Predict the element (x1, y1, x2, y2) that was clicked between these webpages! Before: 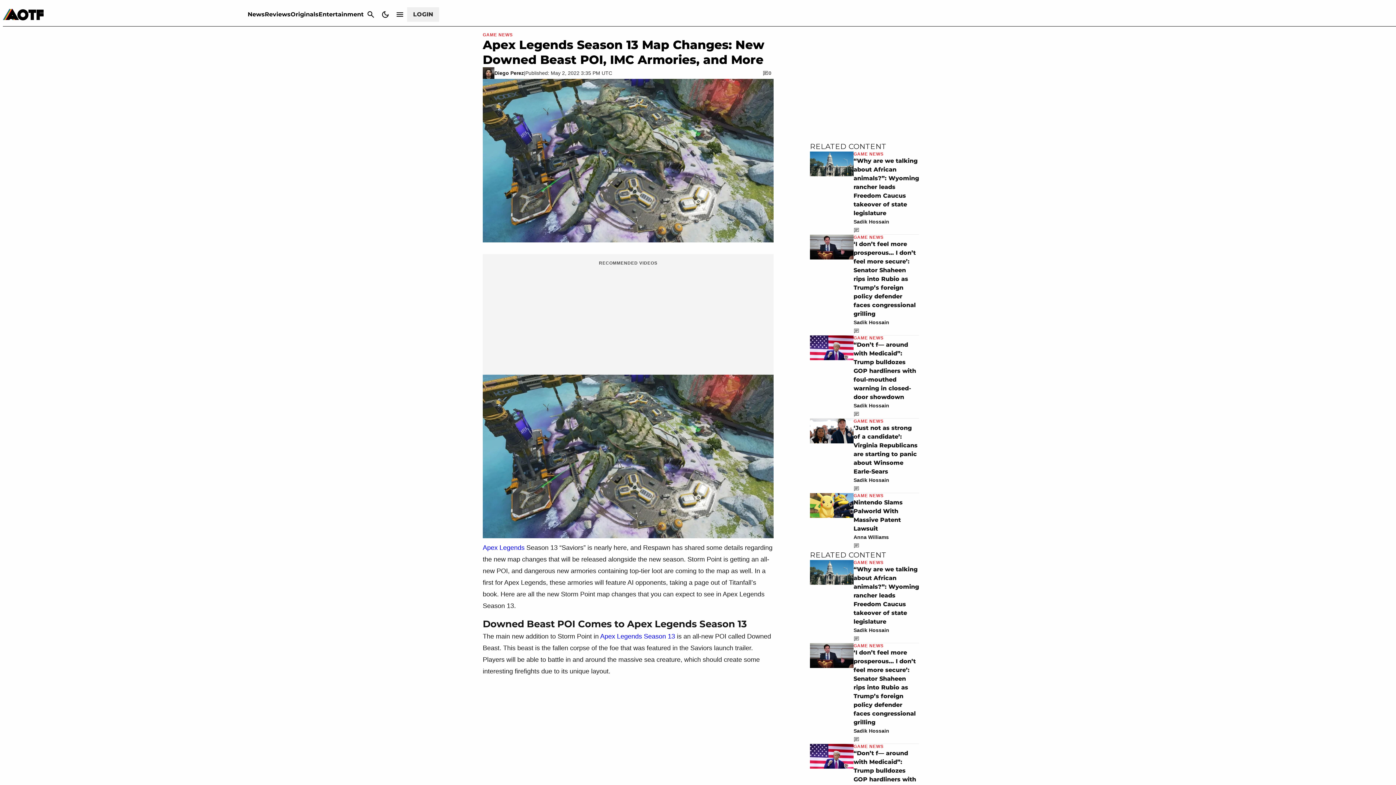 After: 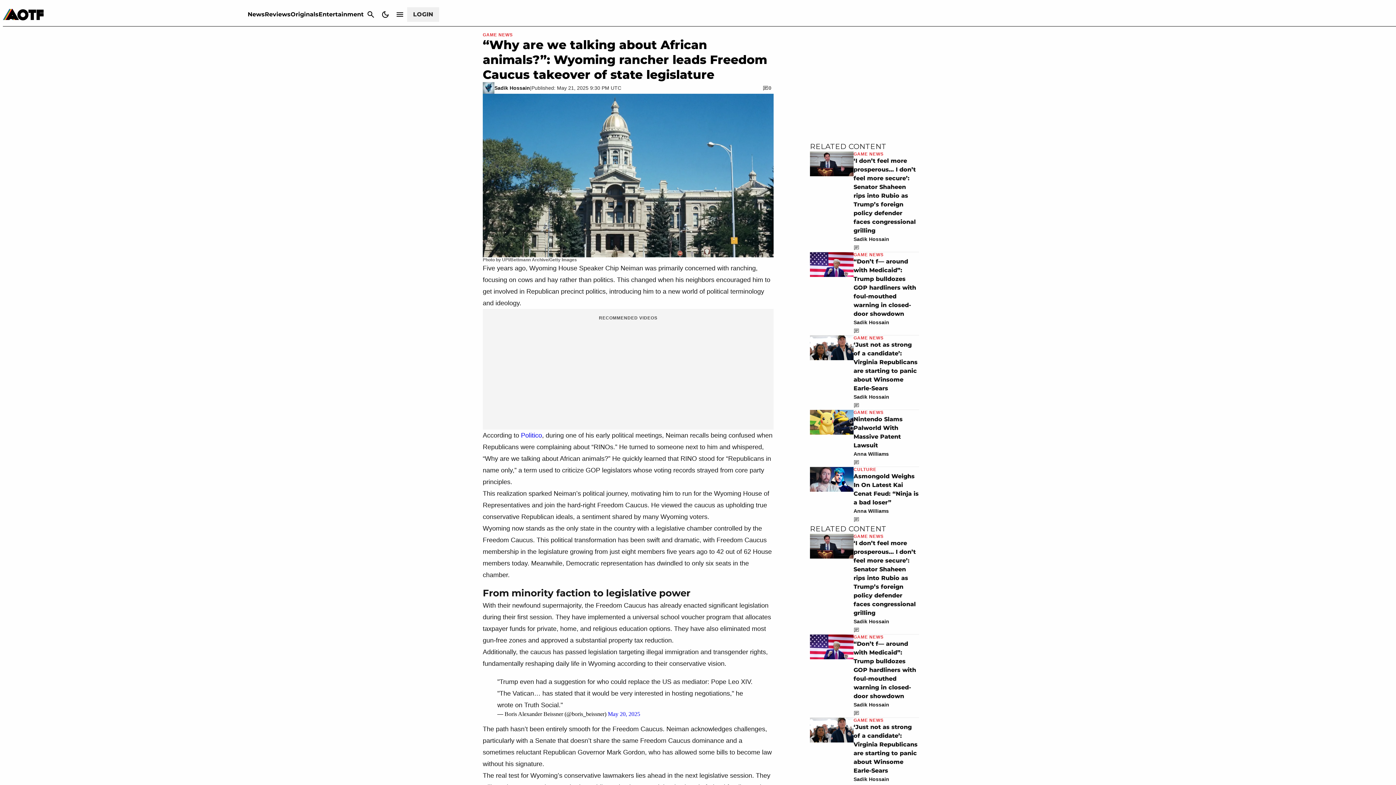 Action: bbox: (810, 560, 853, 643)